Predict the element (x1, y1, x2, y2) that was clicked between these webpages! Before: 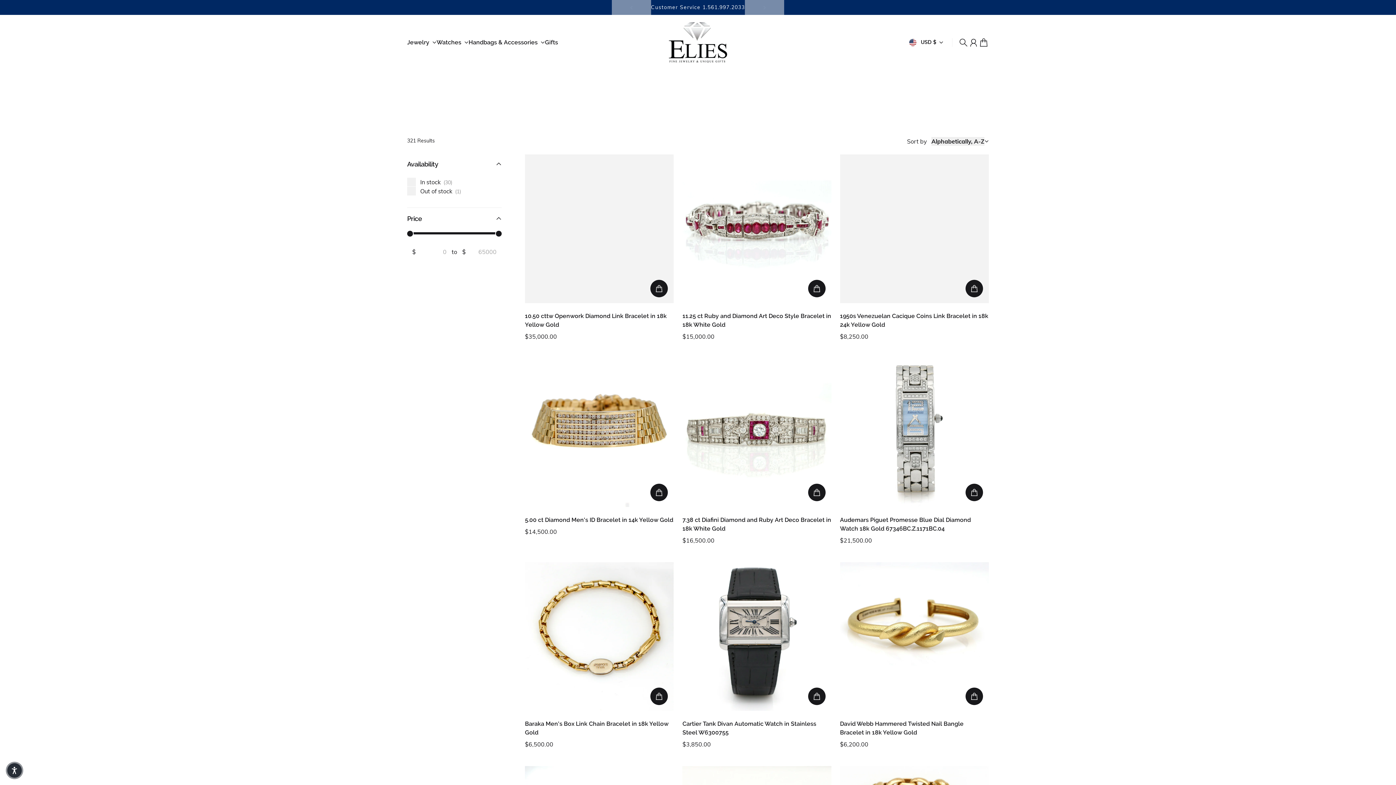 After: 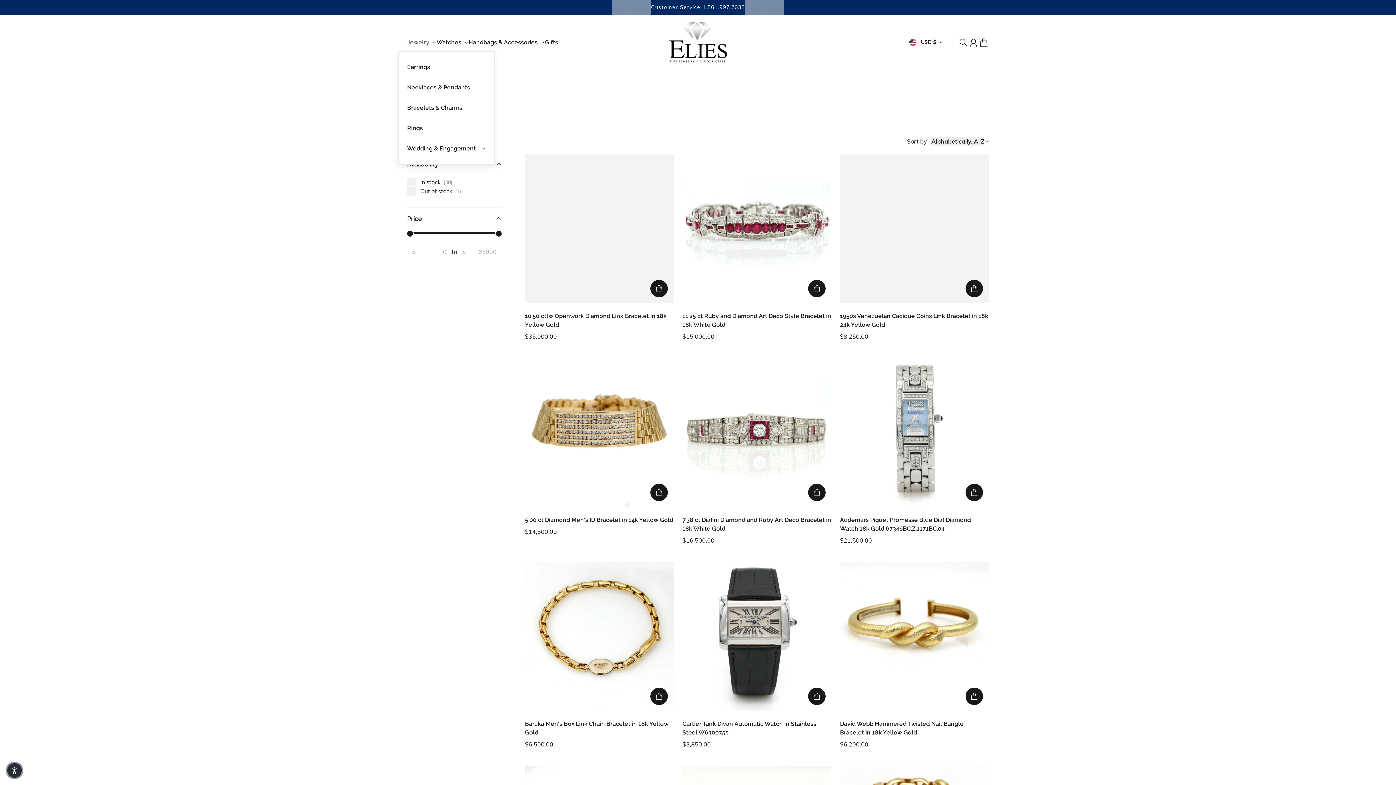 Action: bbox: (407, 39, 436, 45) label: Jewelry